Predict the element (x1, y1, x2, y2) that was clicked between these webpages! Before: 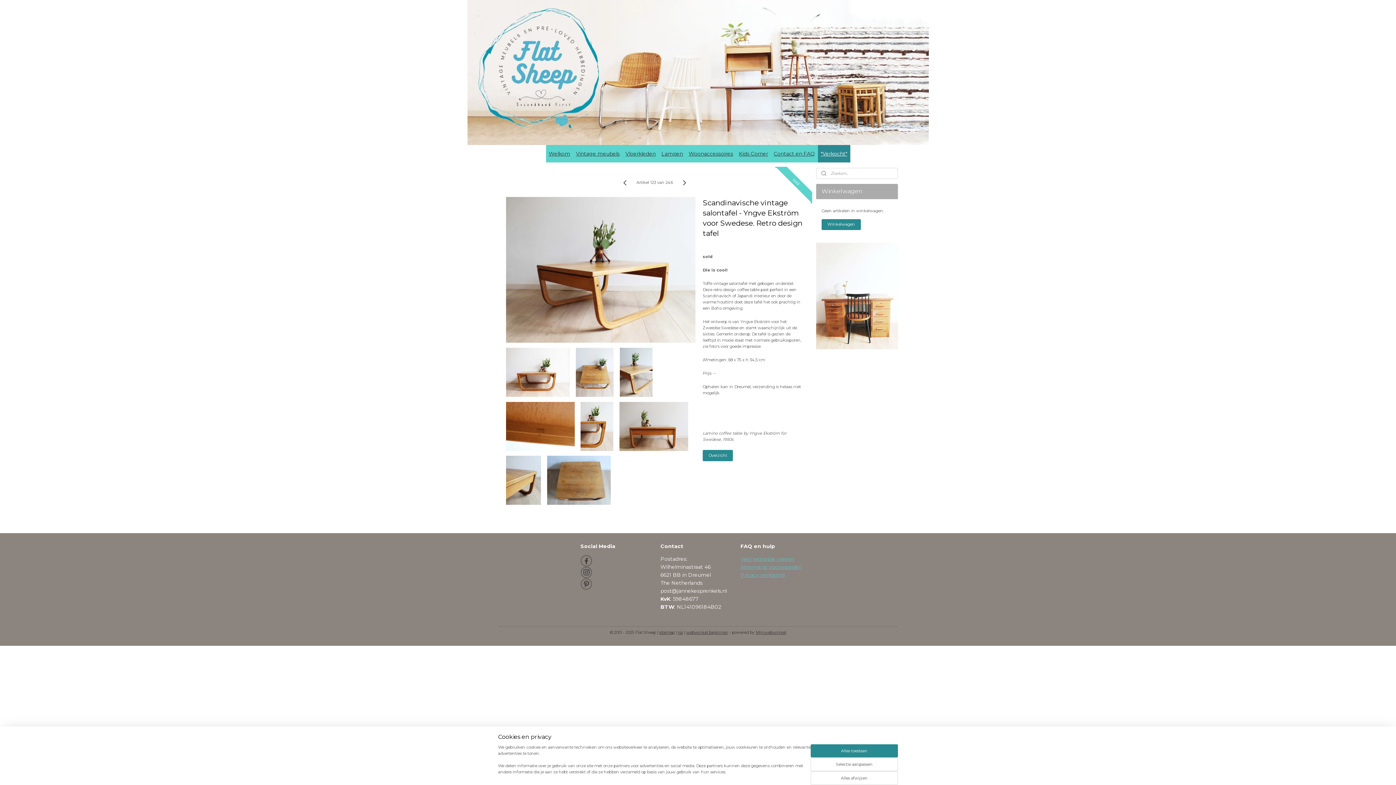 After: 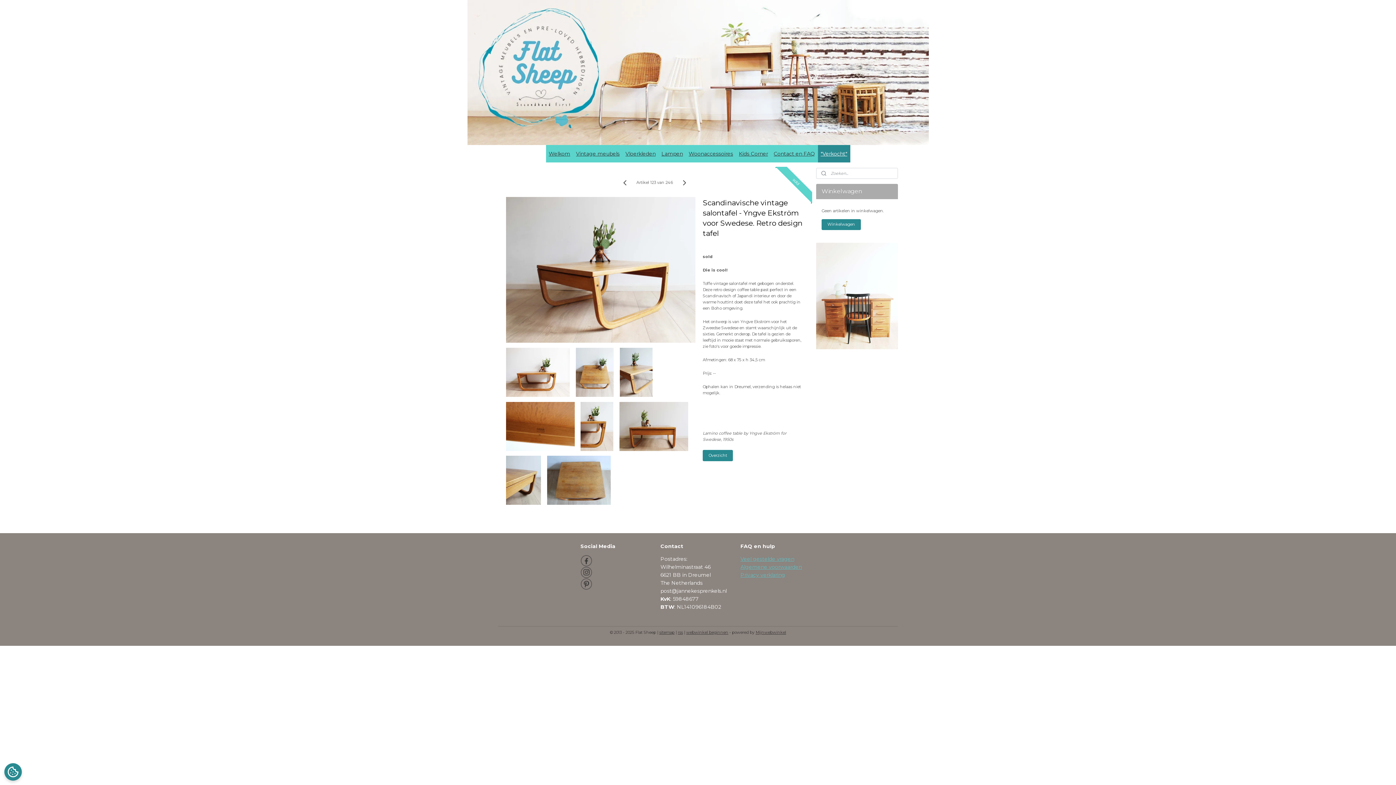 Action: label: Alles afwijzen bbox: (810, 771, 898, 785)